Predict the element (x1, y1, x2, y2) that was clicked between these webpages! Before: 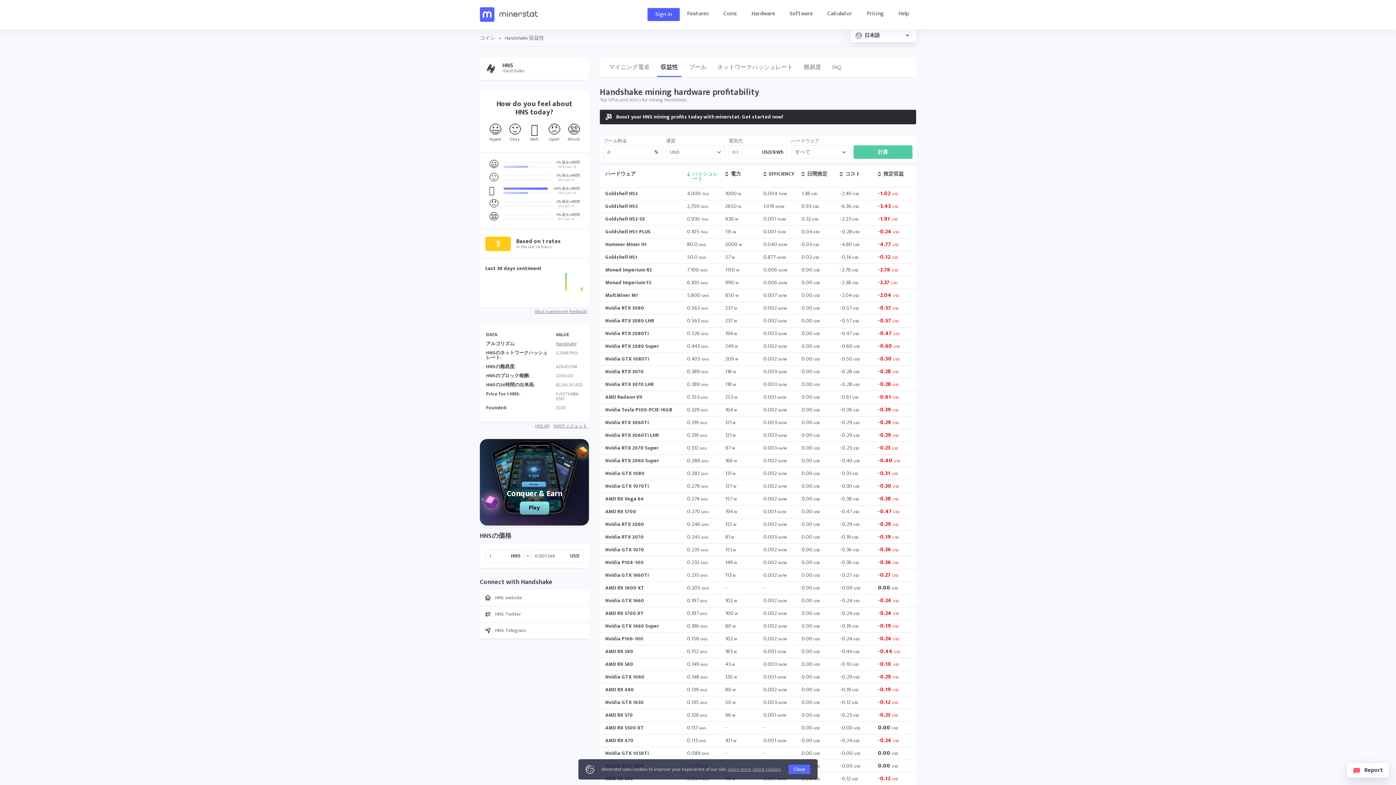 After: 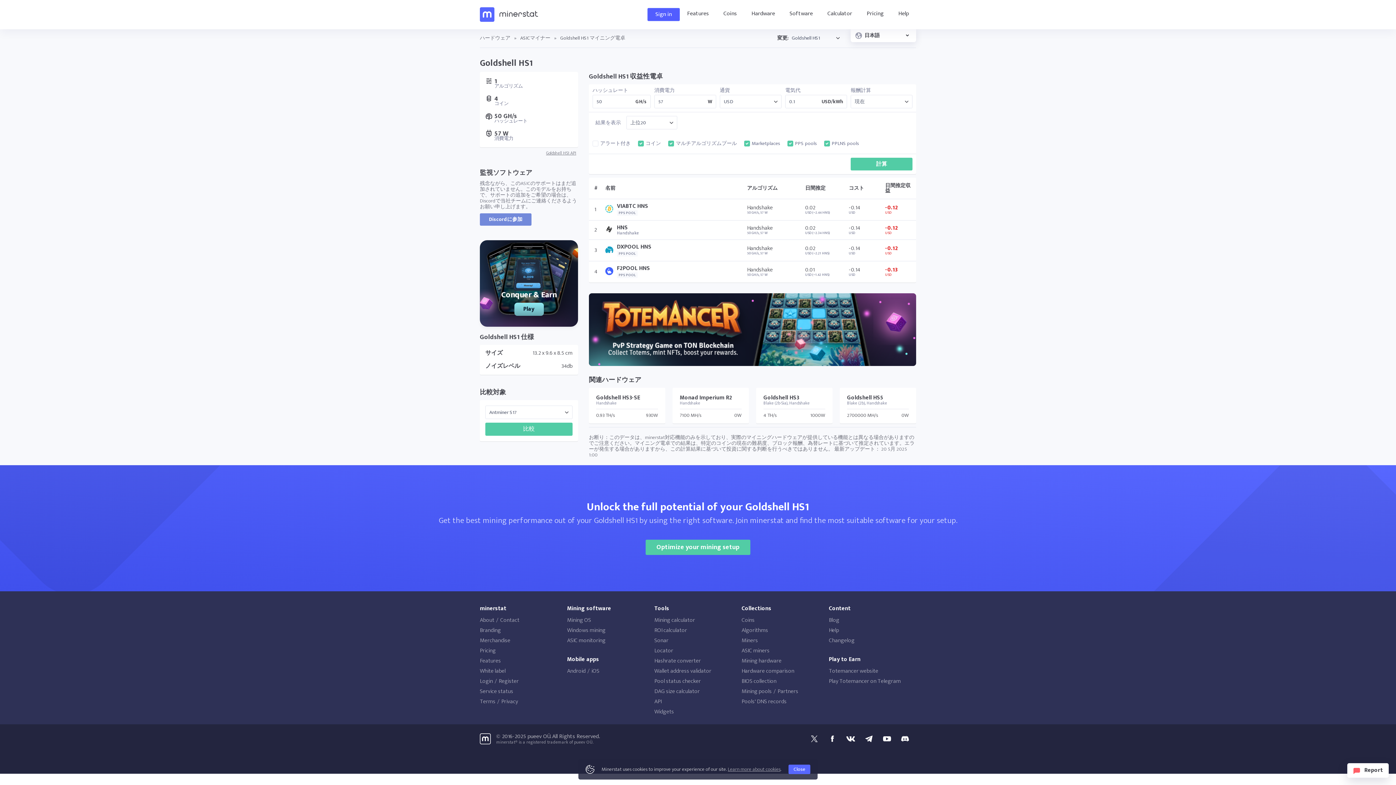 Action: label: Goldshell HS1 bbox: (605, 253, 637, 261)